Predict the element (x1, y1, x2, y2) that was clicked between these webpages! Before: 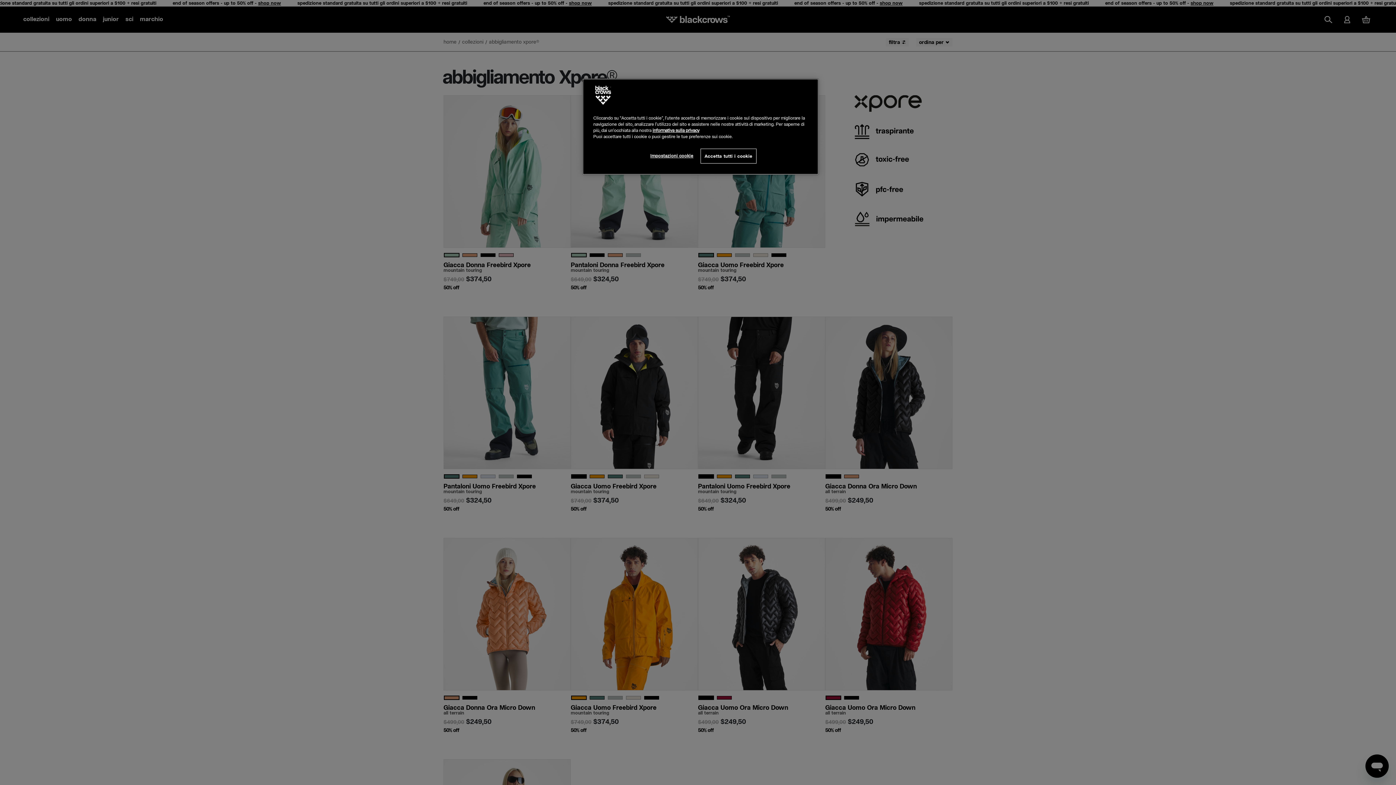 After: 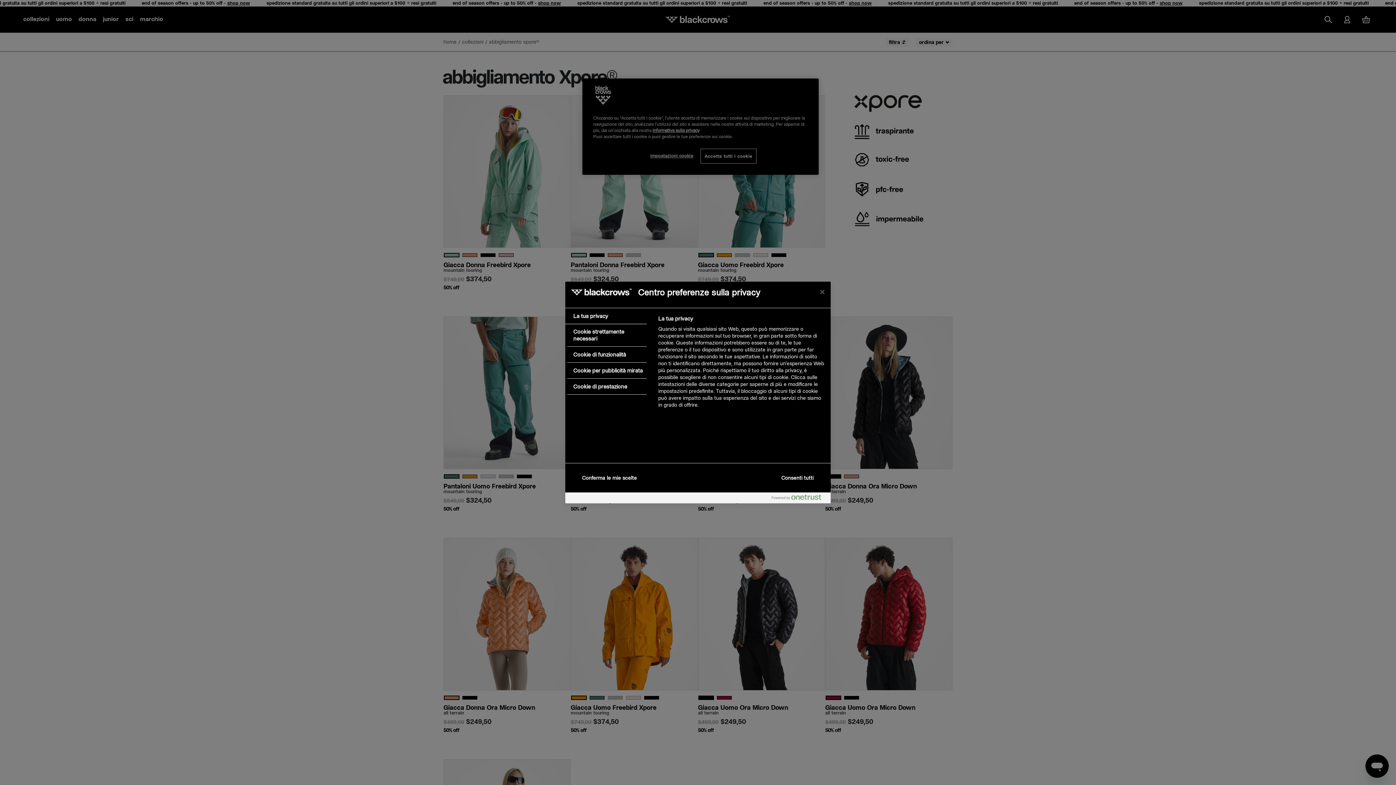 Action: bbox: (647, 148, 696, 162) label: Impostazioni cookie